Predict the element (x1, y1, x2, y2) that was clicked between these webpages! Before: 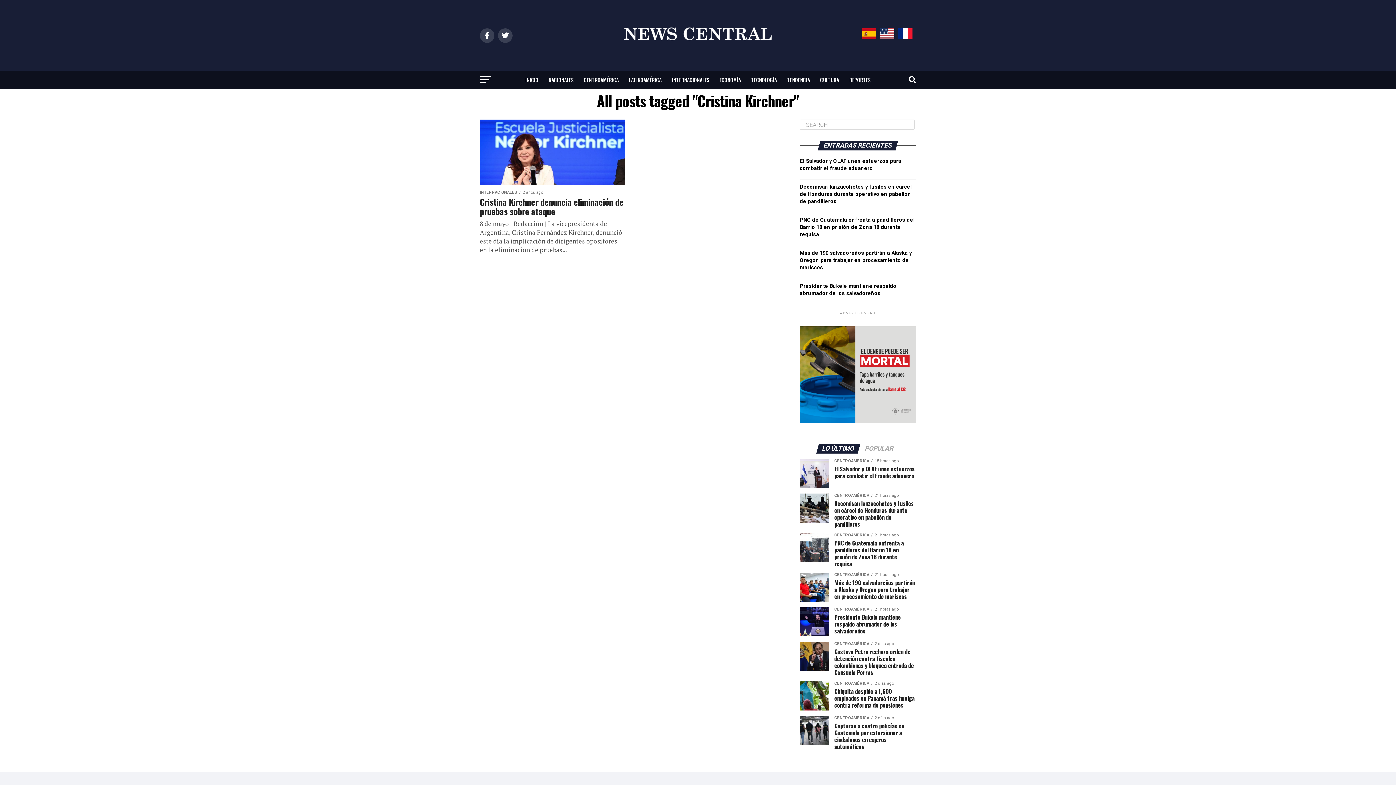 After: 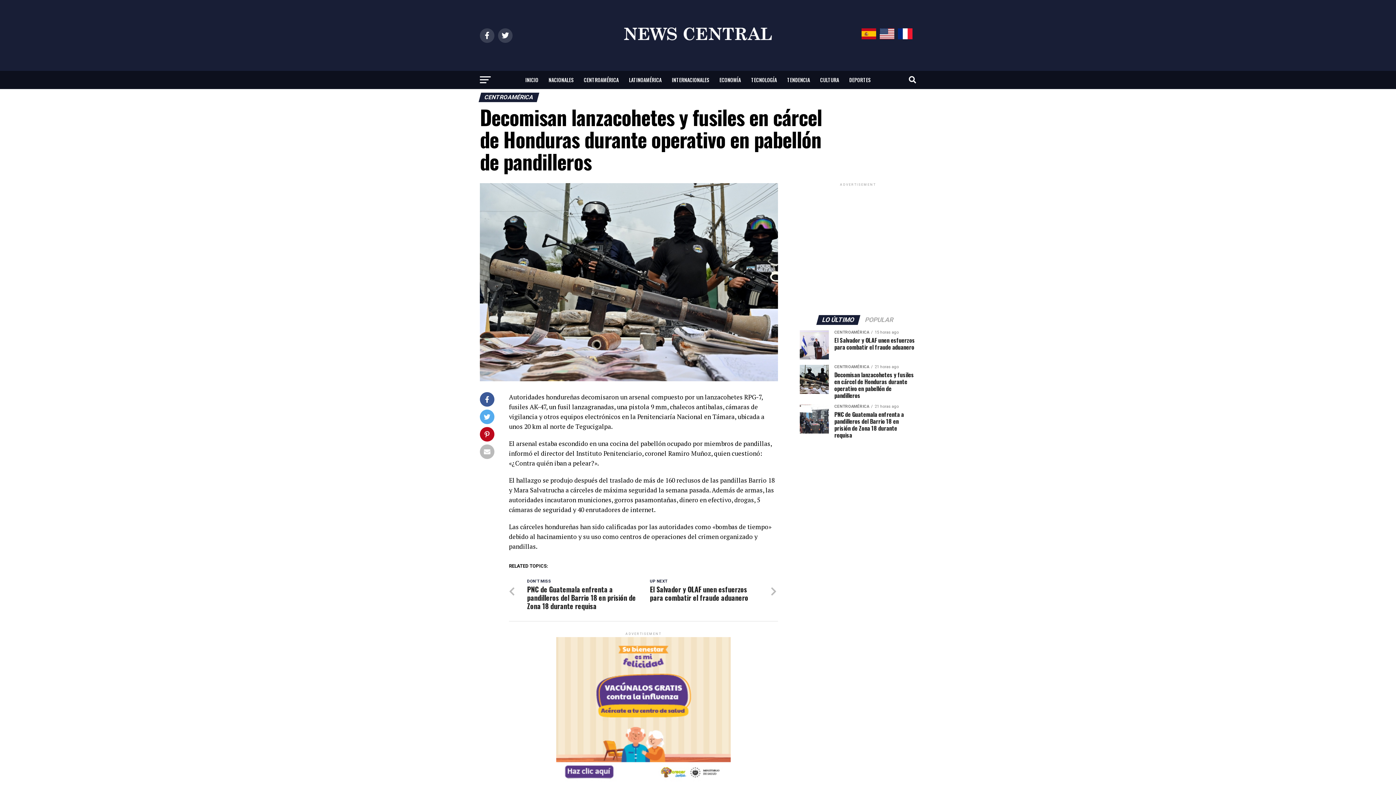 Action: bbox: (800, 184, 912, 204) label: Decomisan lanzacohetes y fusiles en cárcel de Honduras durante operativo en pabellón de pandilleros